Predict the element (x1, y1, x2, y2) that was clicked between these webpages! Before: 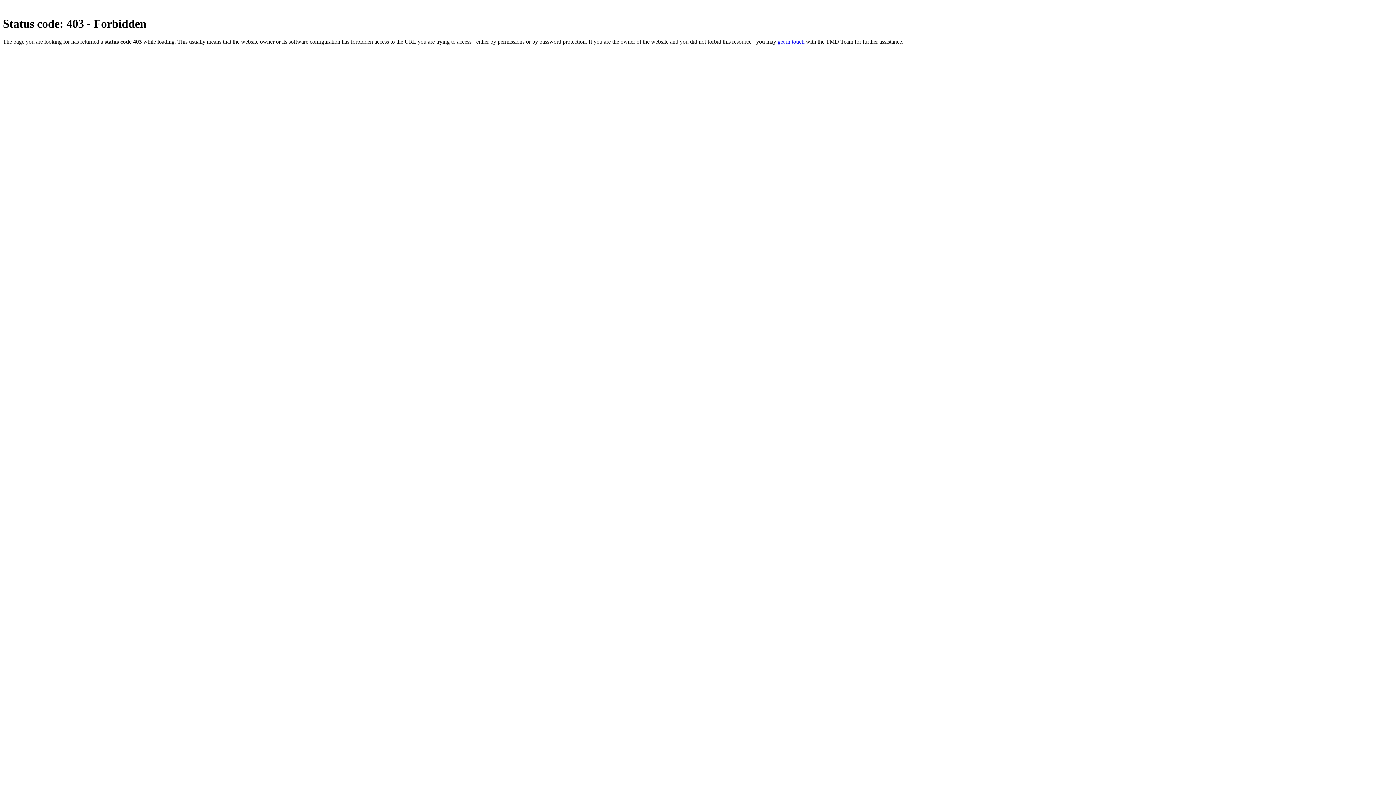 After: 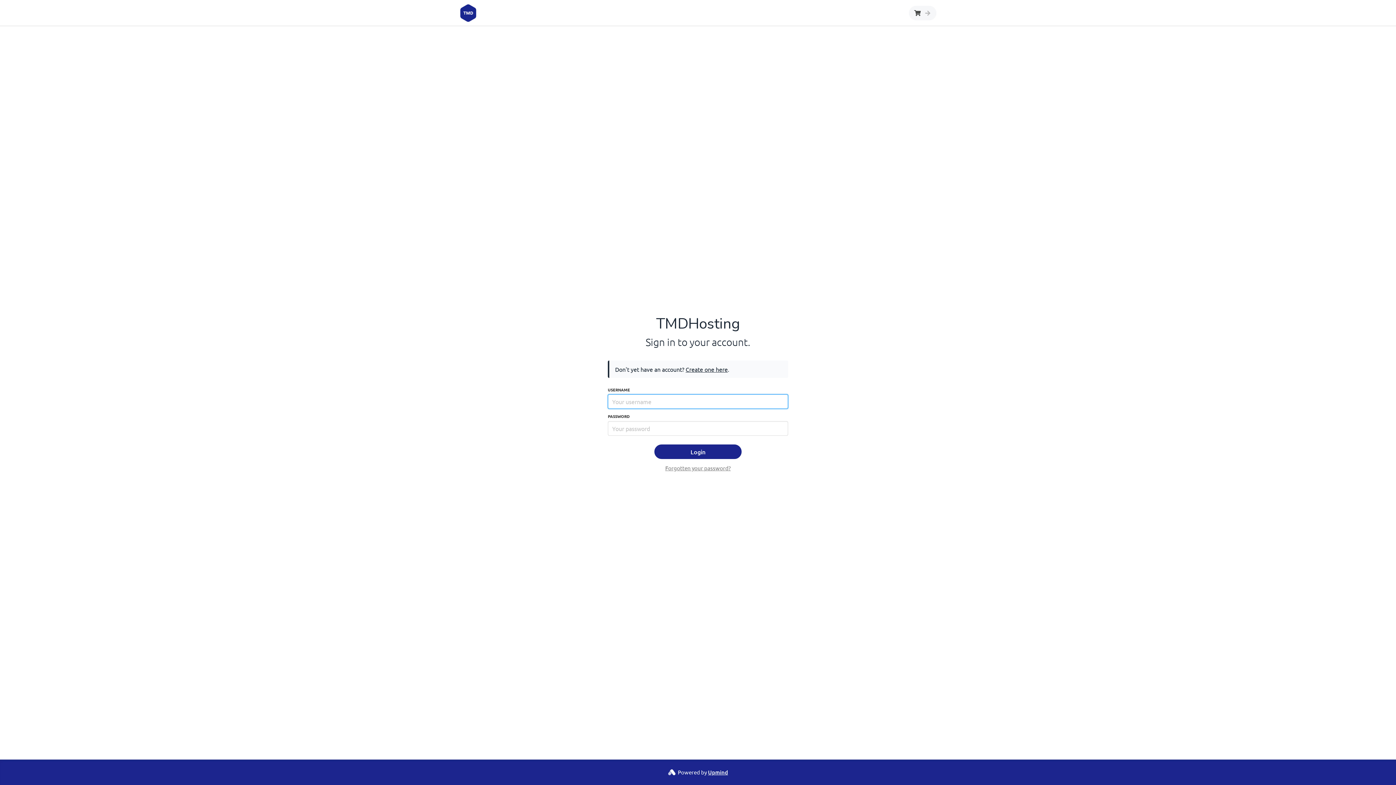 Action: bbox: (777, 38, 804, 44) label: get in touch